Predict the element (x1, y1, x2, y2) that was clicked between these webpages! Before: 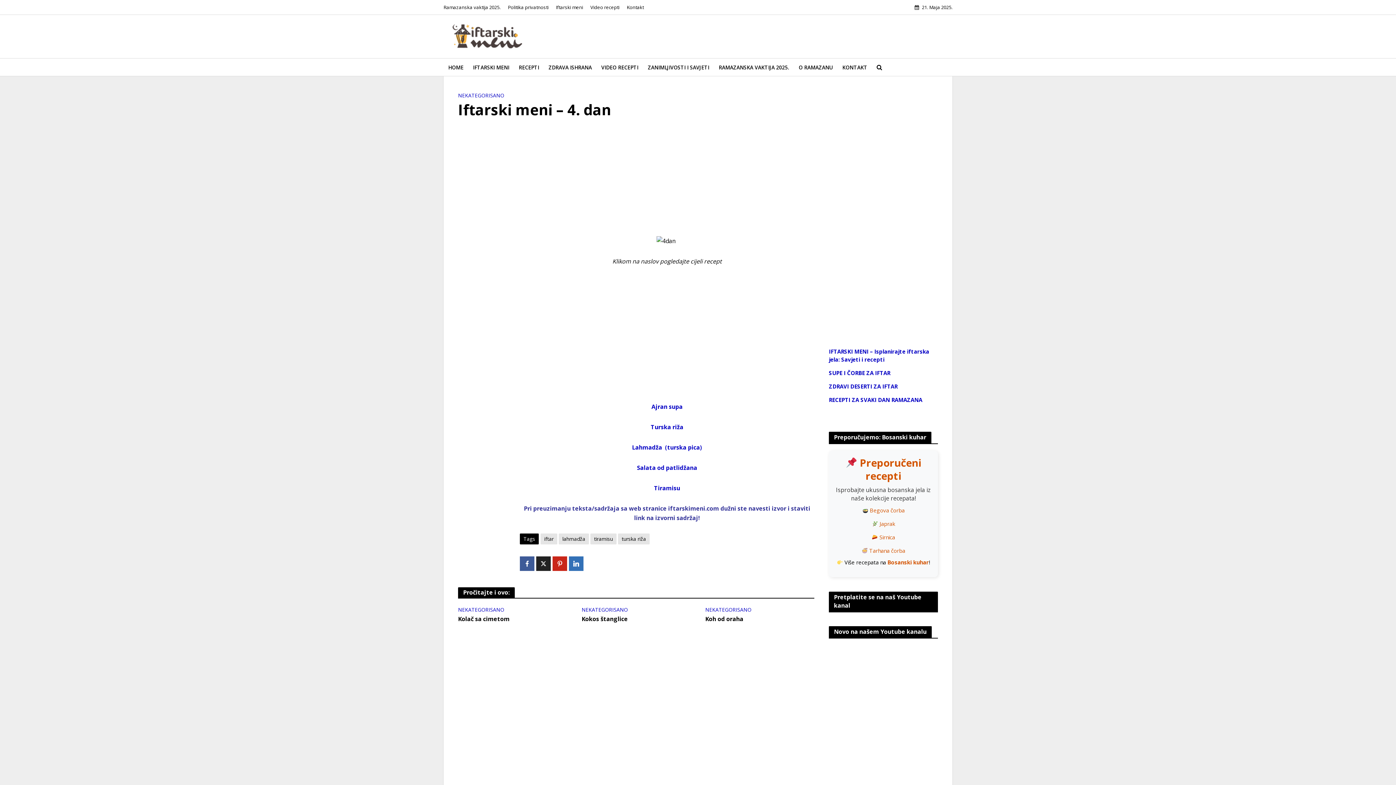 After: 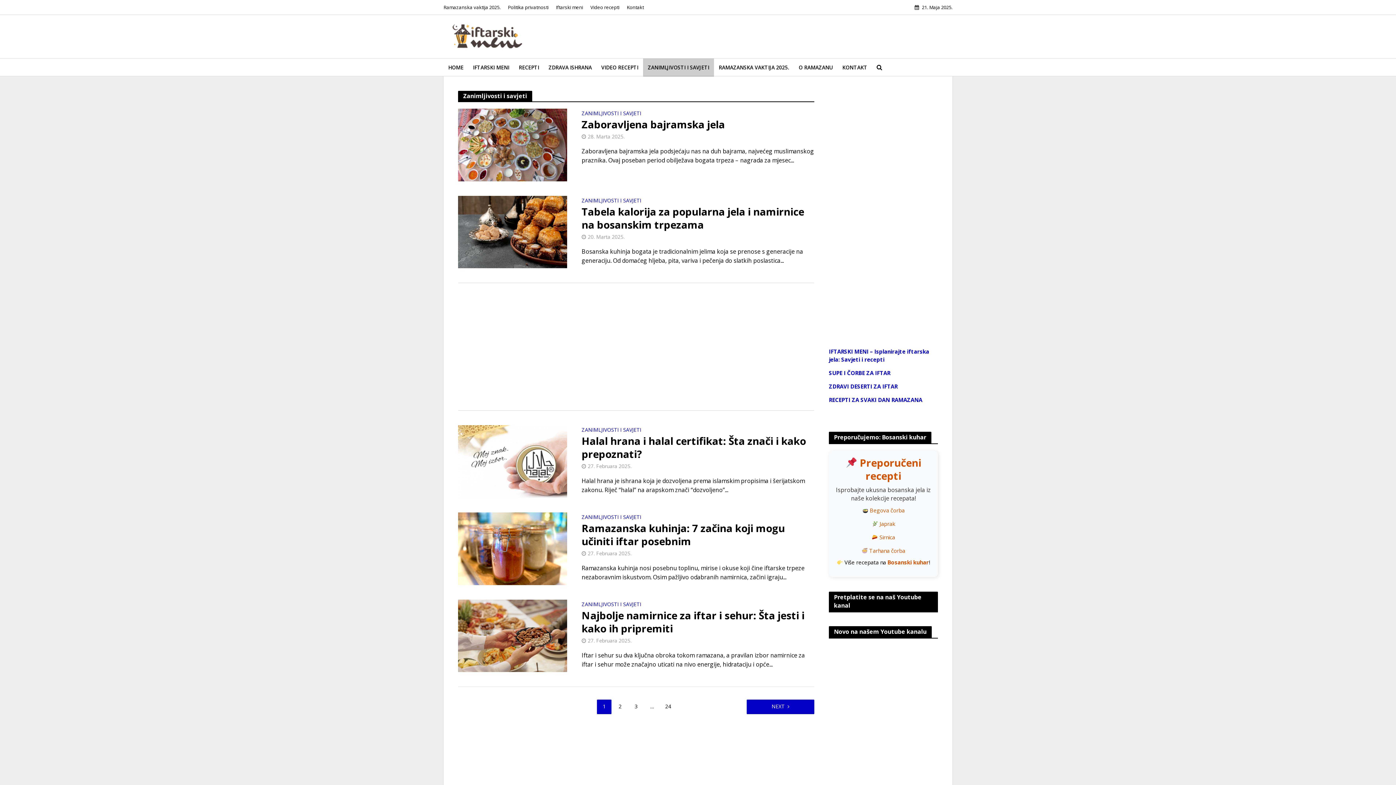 Action: label: ZANIMLJIVOSTI I SAVJETI bbox: (643, 58, 714, 76)